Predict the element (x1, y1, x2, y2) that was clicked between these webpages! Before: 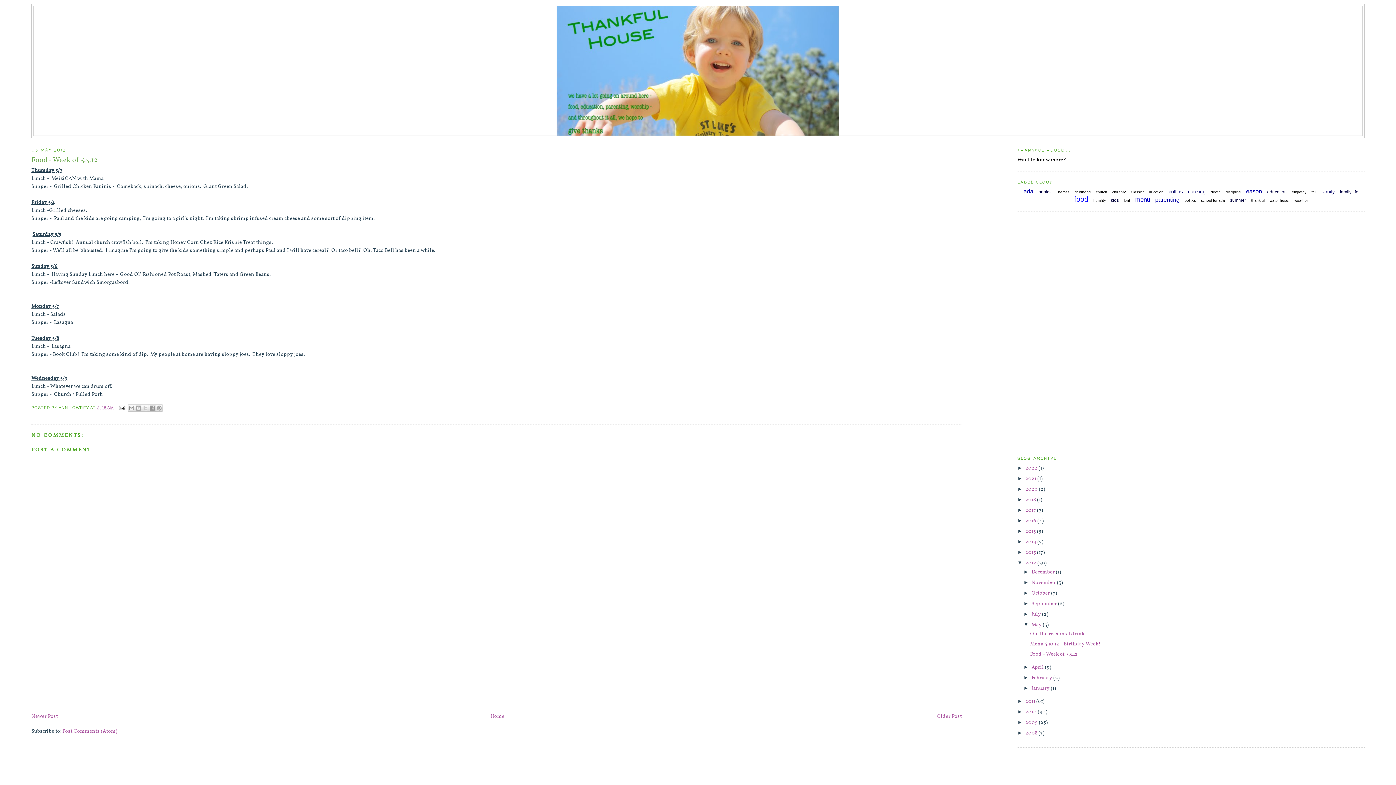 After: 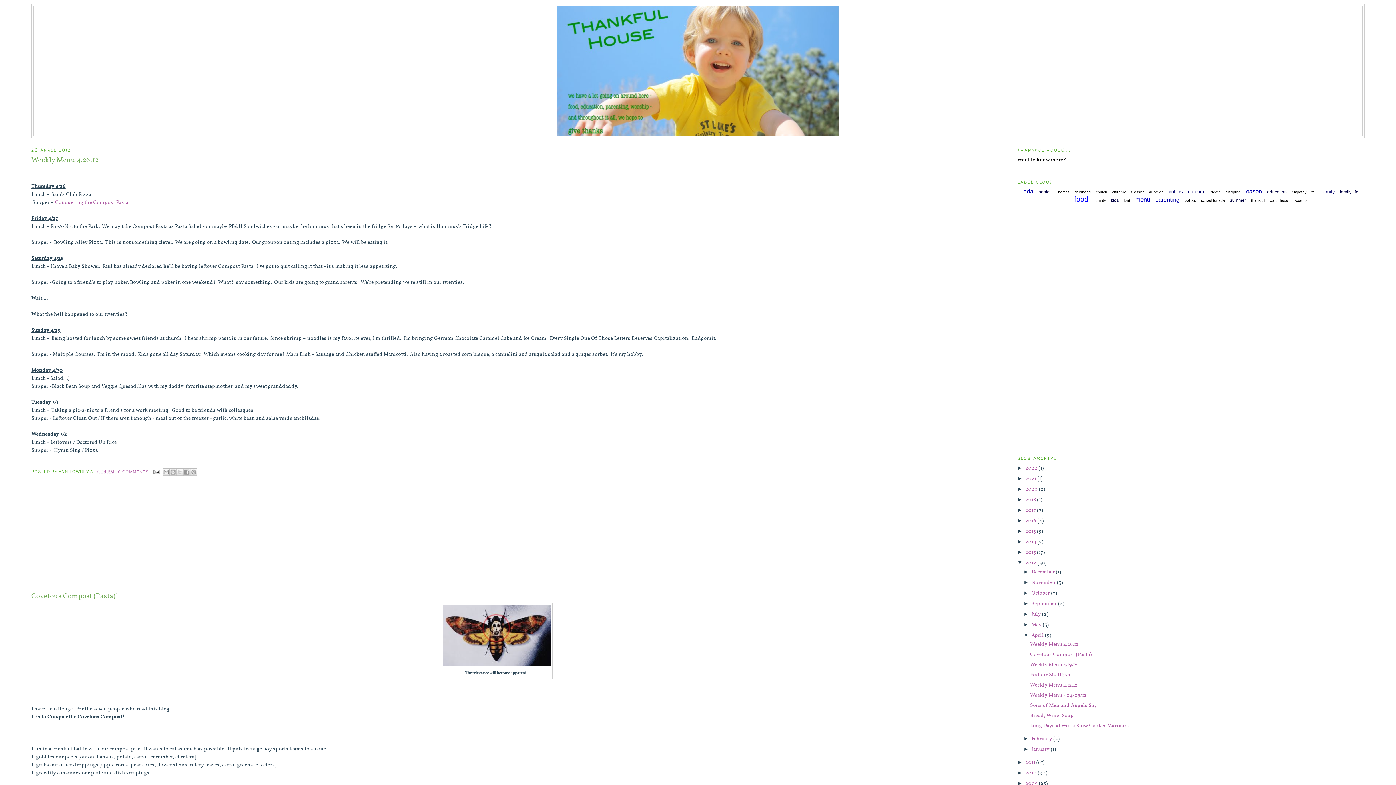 Action: label: April  bbox: (1031, 664, 1045, 671)